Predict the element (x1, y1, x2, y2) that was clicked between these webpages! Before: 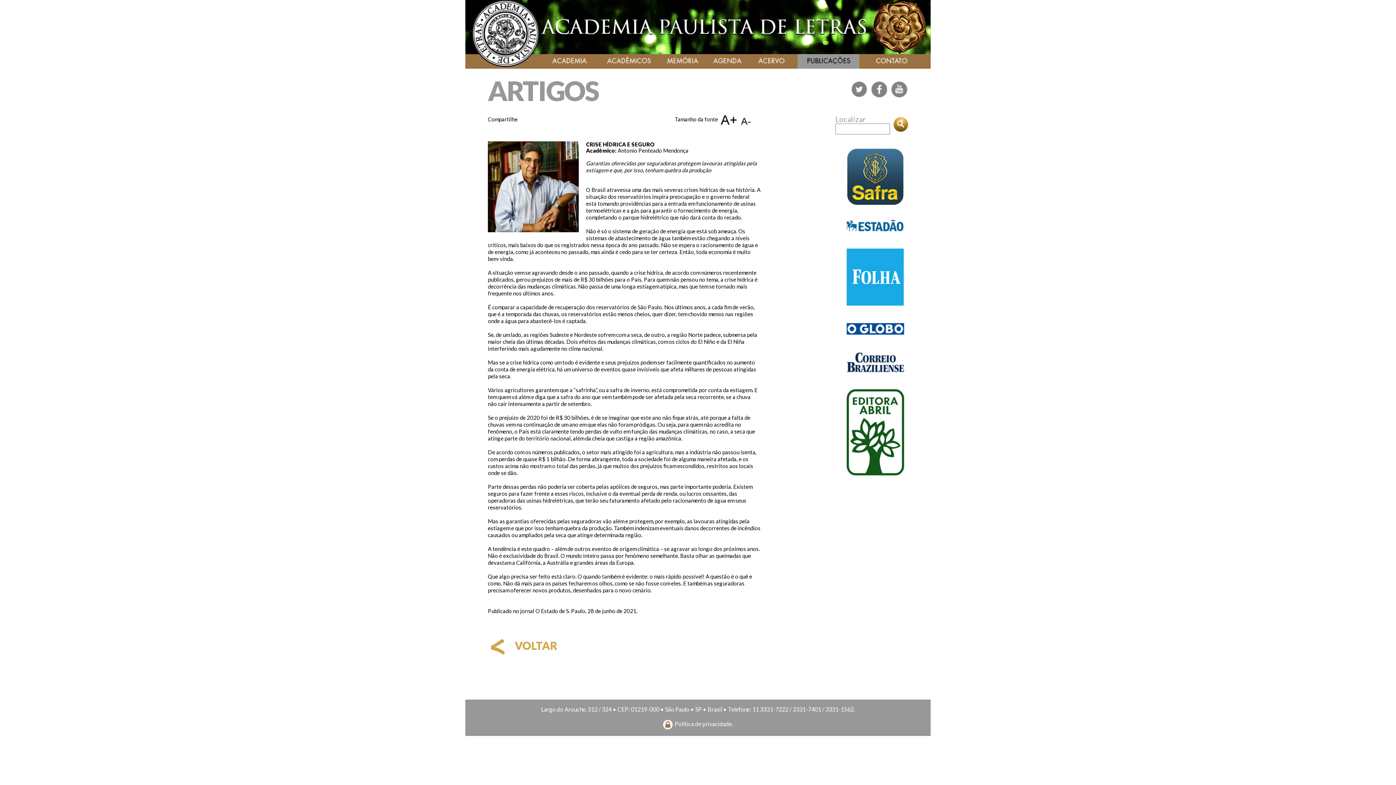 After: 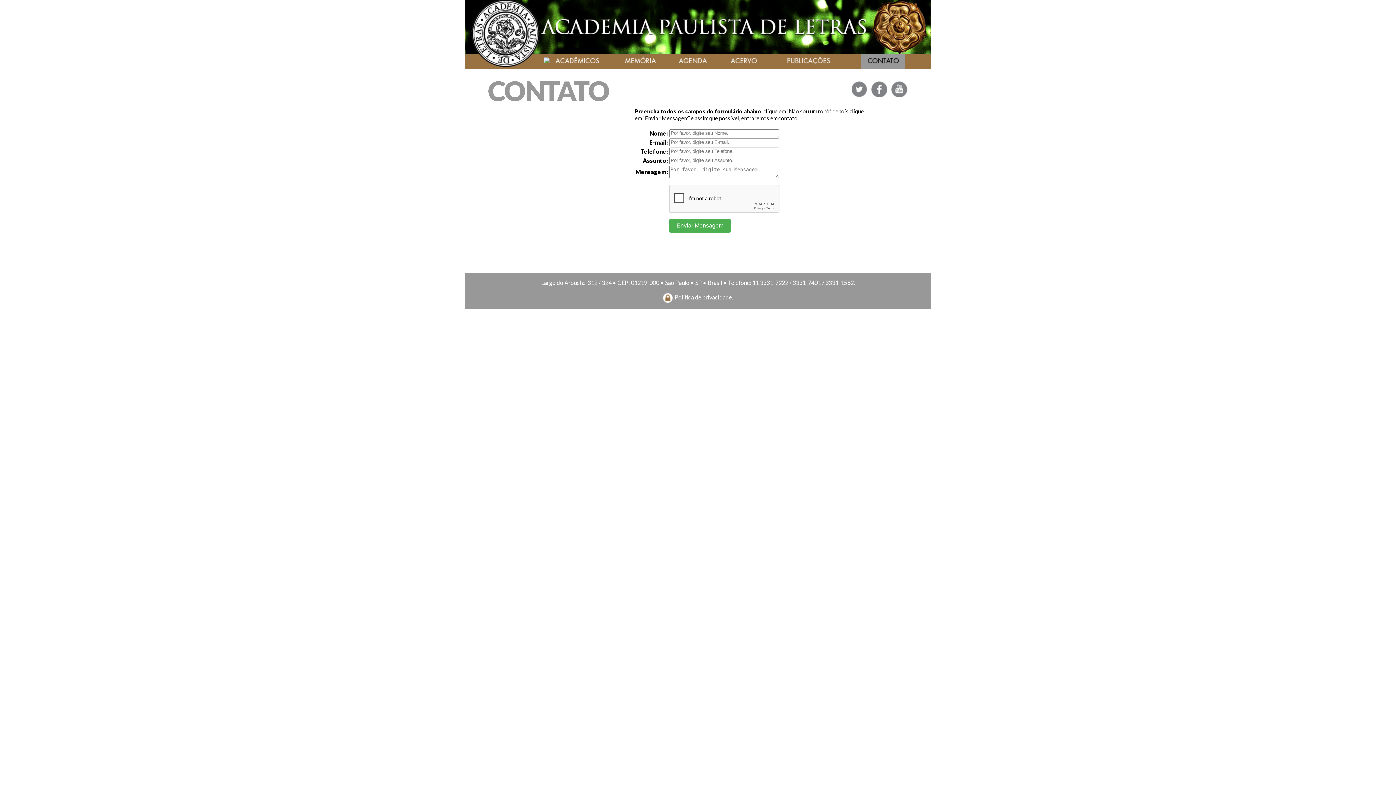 Action: bbox: (871, 61, 911, 68)